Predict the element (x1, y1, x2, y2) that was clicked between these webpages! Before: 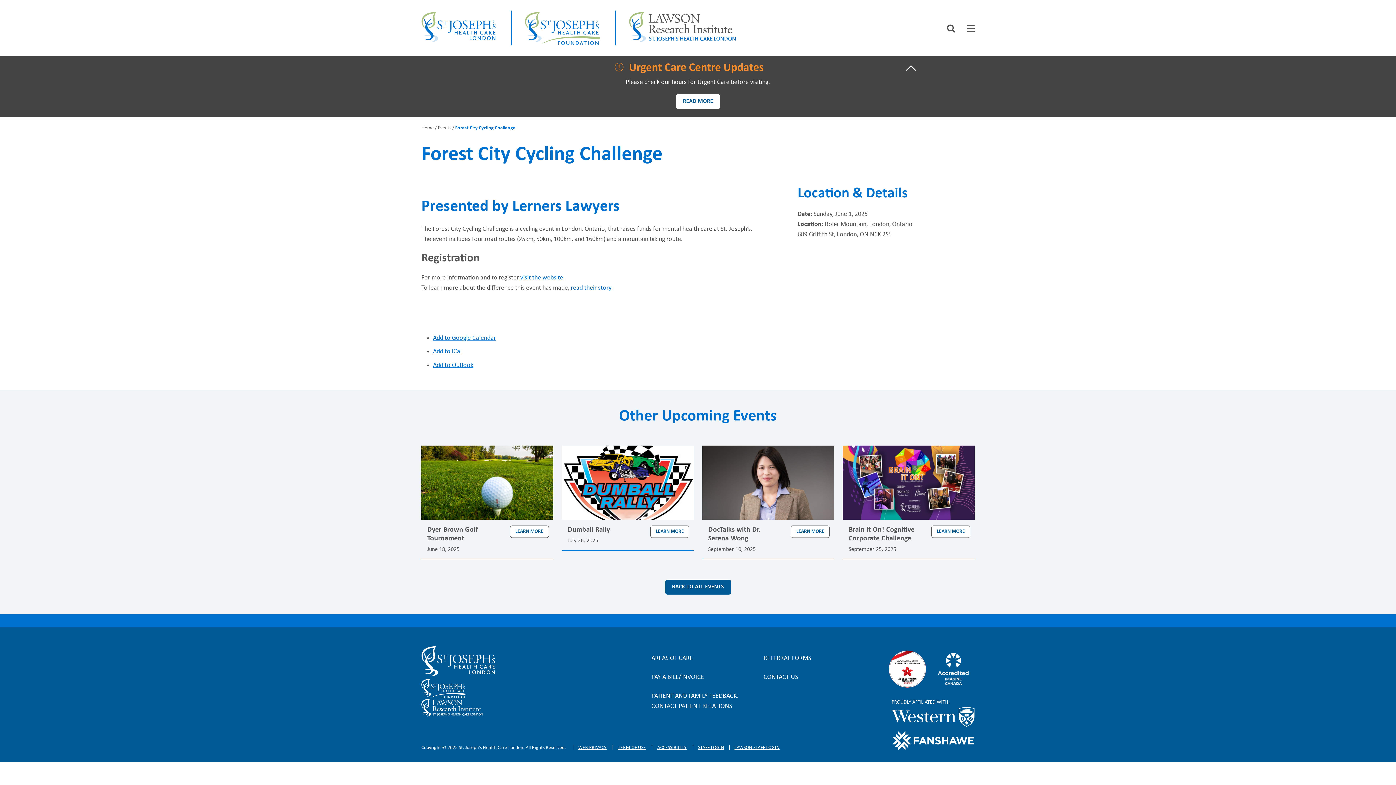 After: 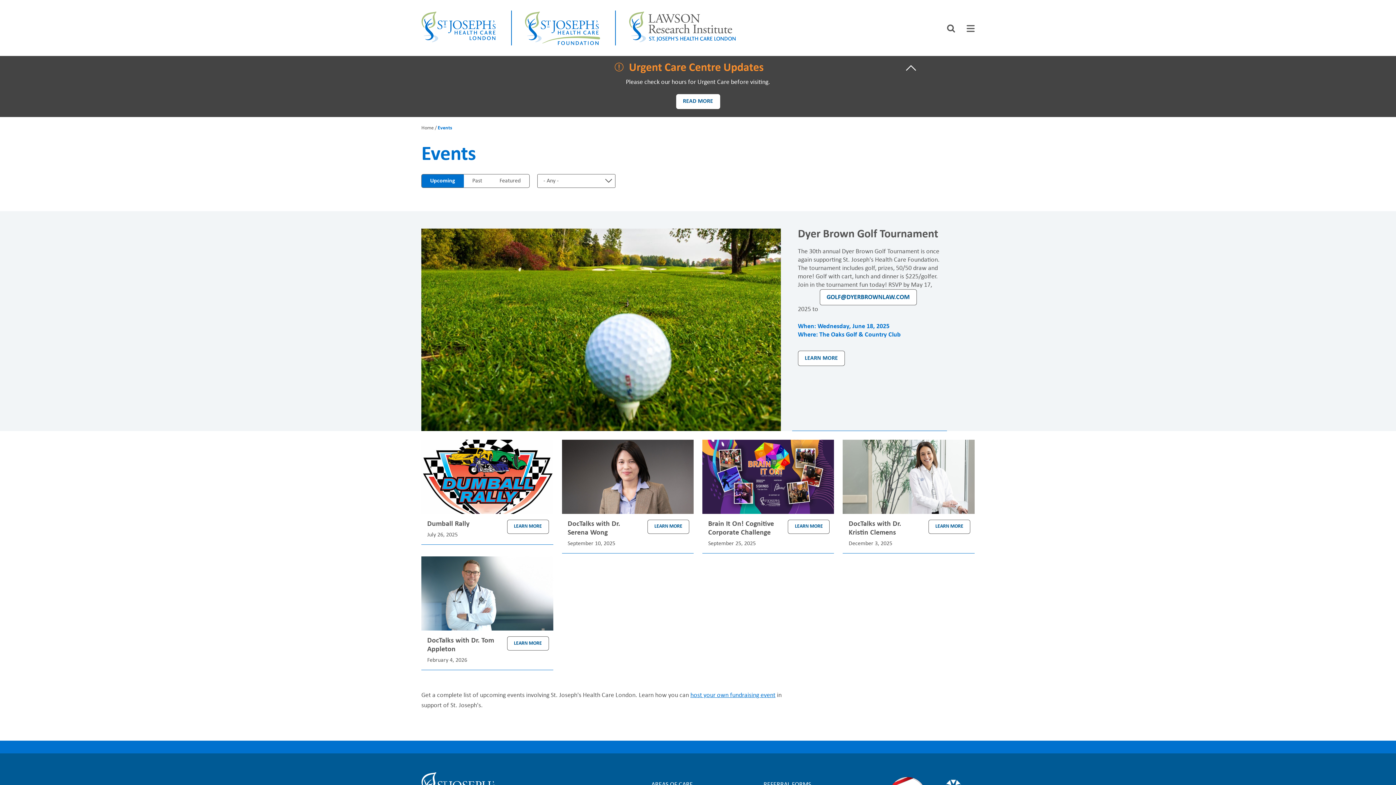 Action: label: BACK TO ALL EVENTS bbox: (665, 579, 731, 594)